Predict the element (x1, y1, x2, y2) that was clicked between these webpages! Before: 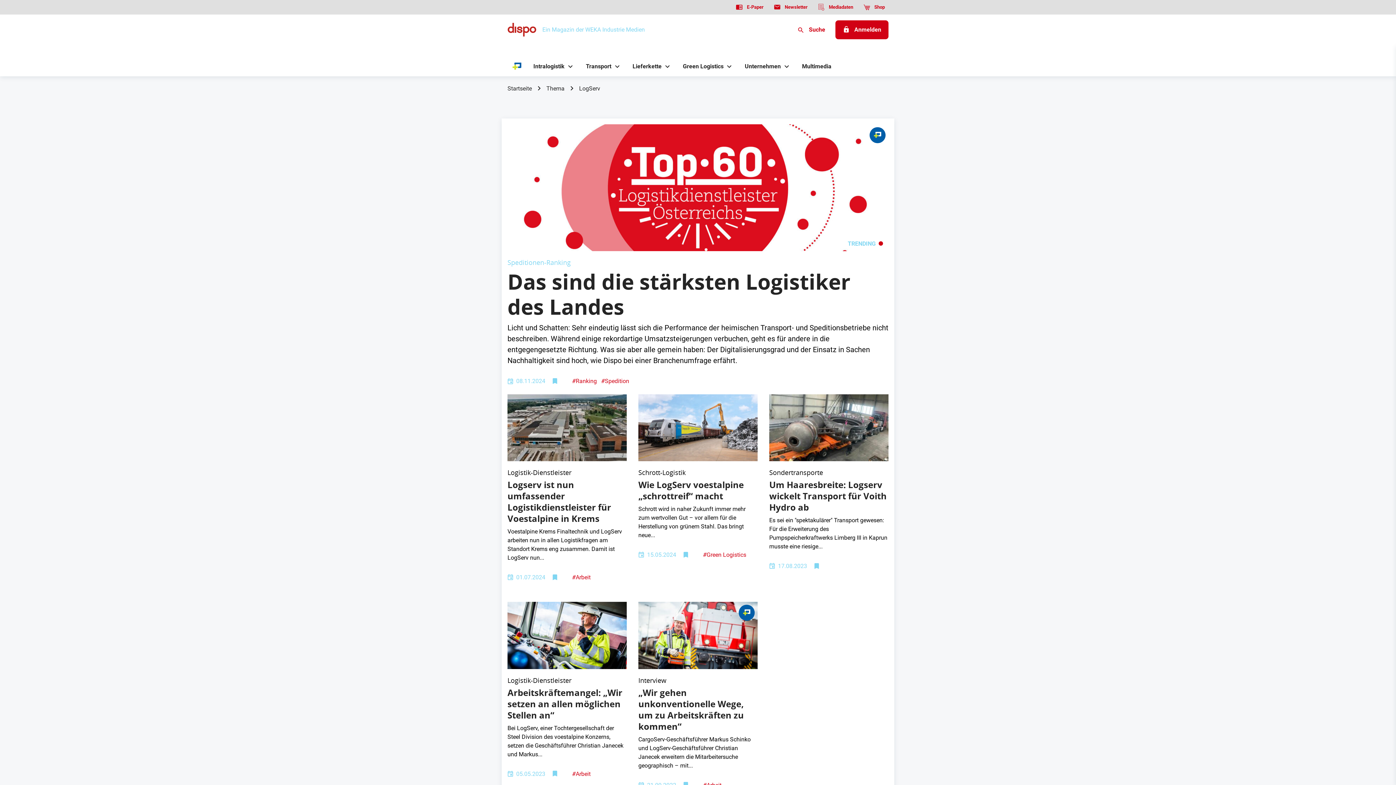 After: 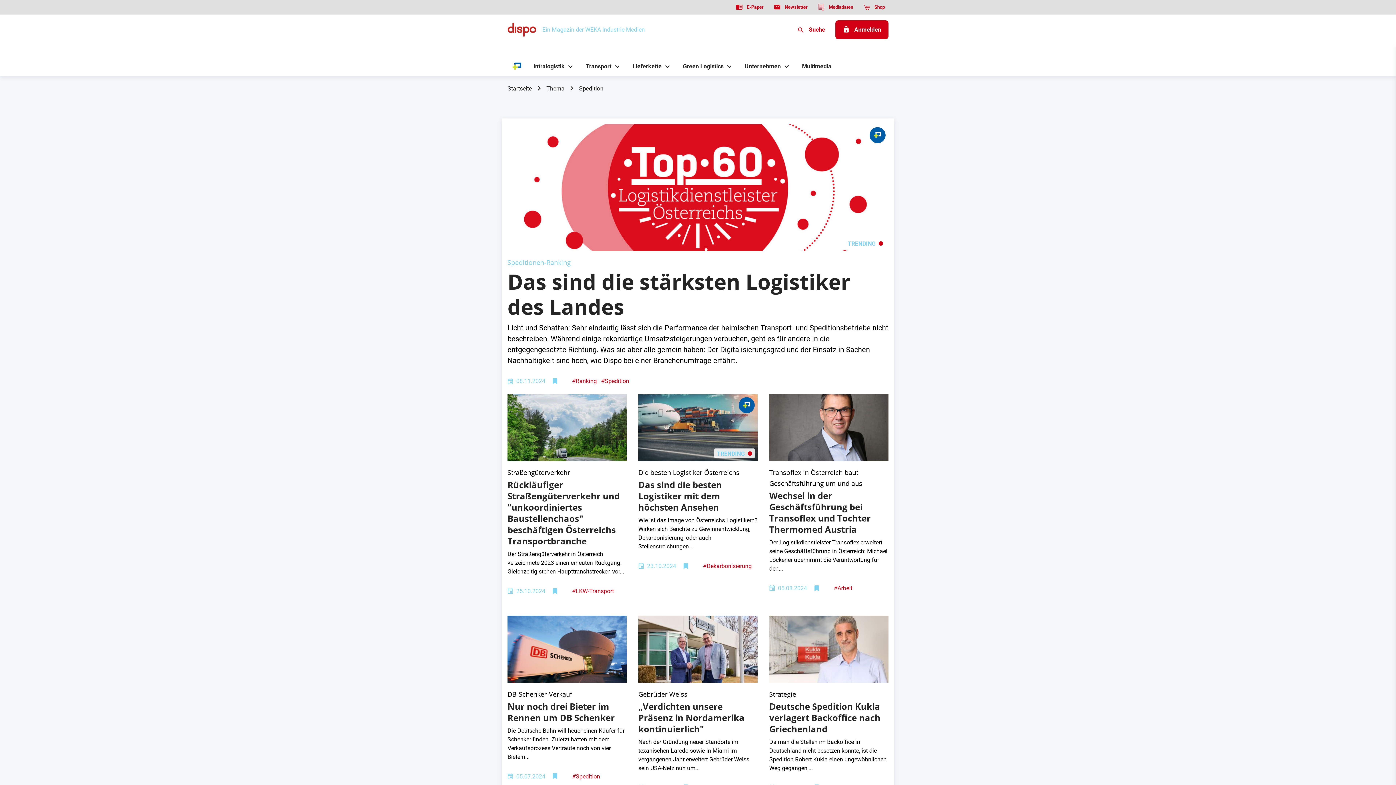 Action: bbox: (601, 377, 629, 384) label: #Spedition